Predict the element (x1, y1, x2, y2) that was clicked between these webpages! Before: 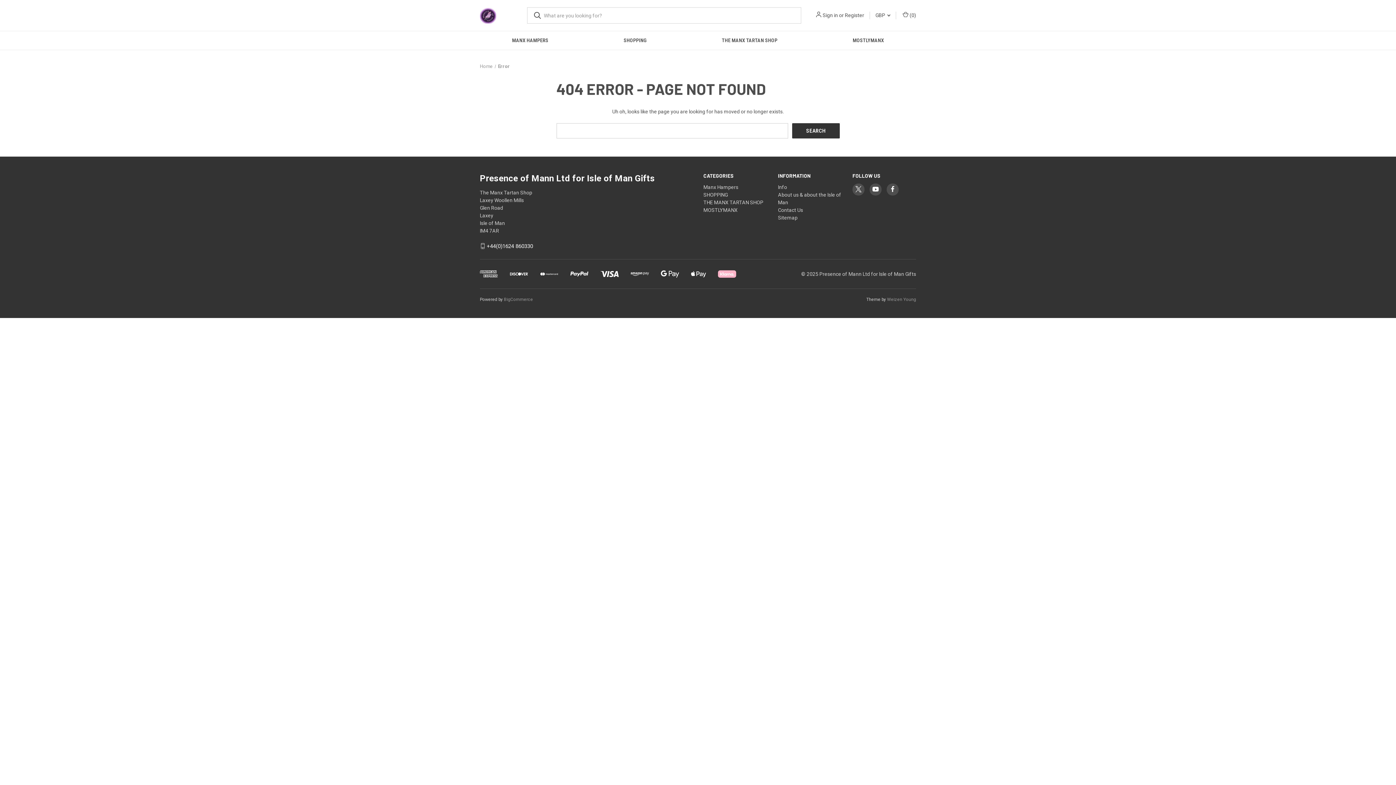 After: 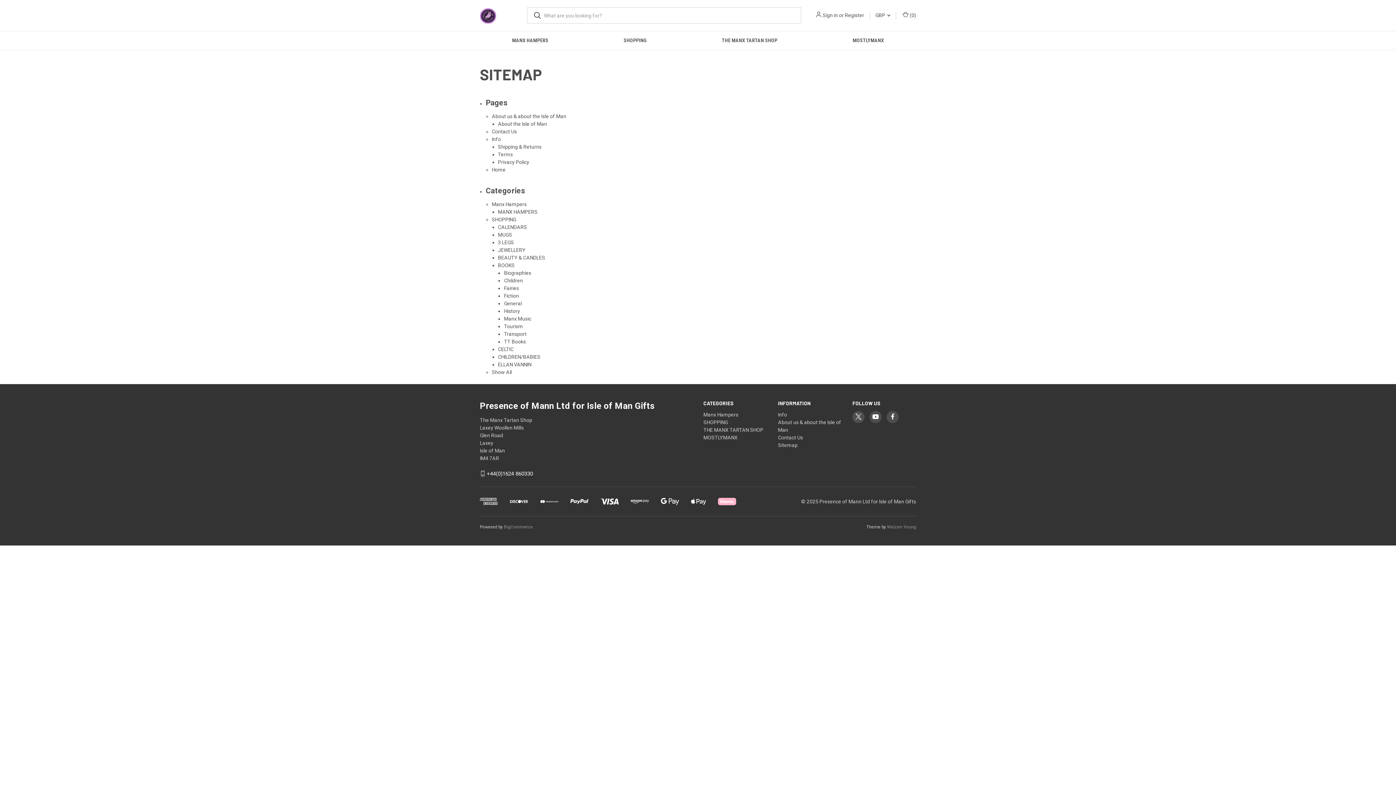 Action: bbox: (778, 214, 797, 220) label: Sitemap